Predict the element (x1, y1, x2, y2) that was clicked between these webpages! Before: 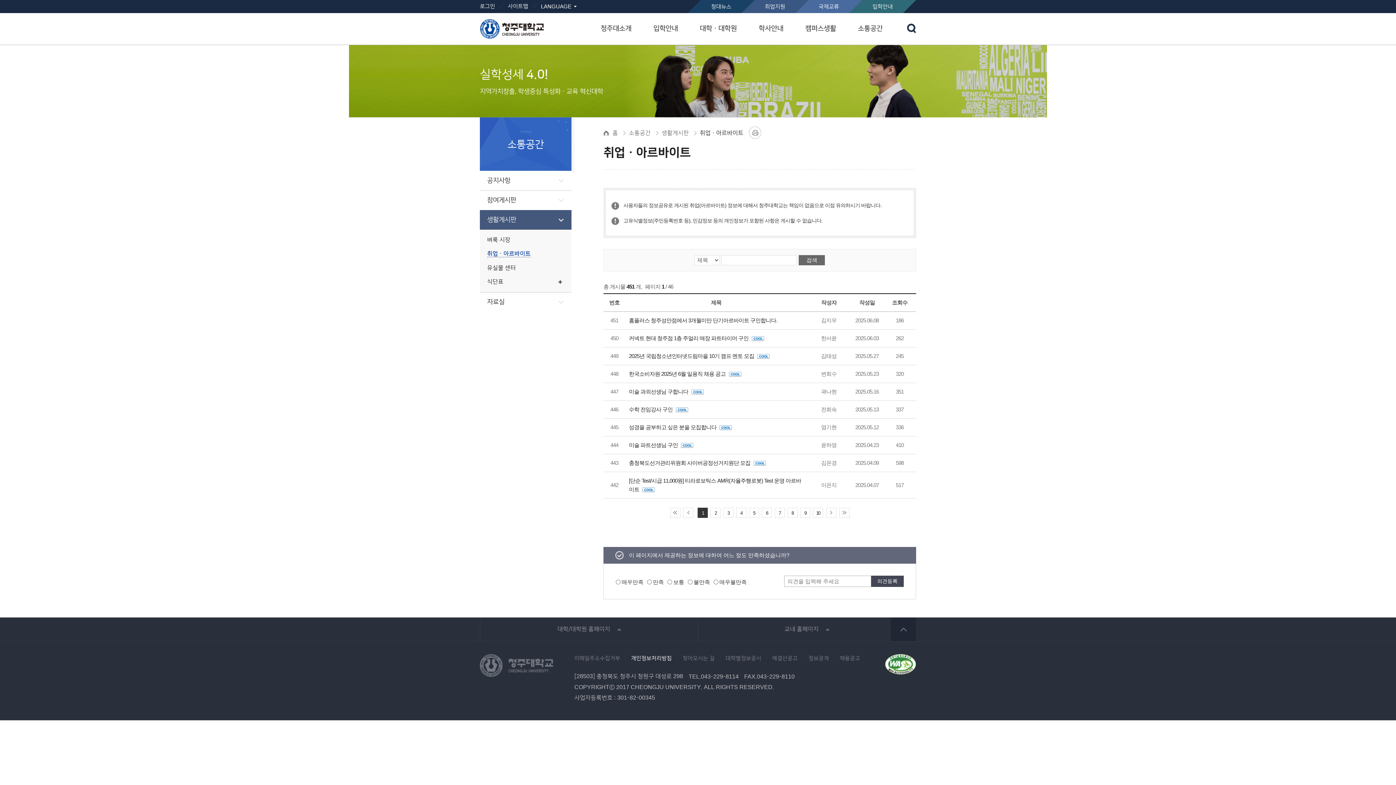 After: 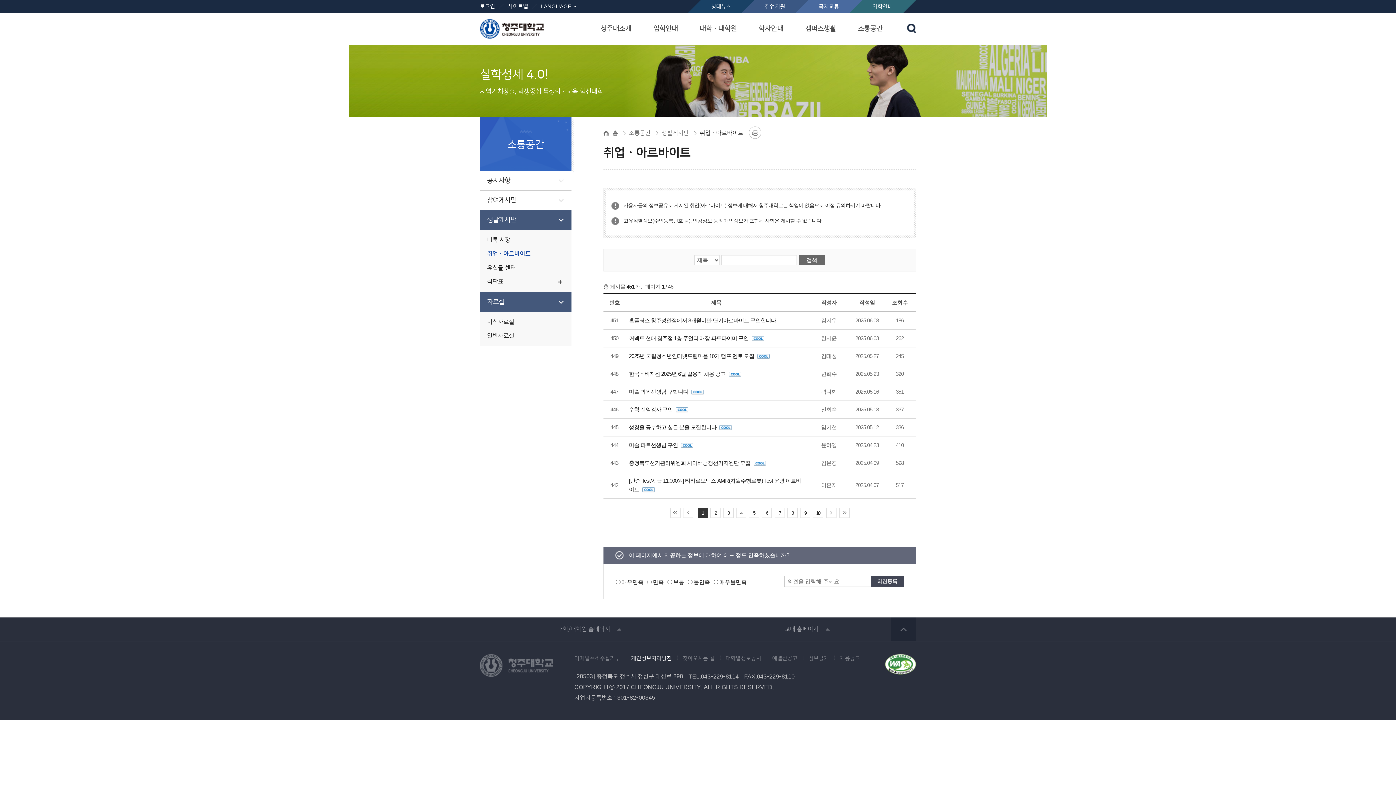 Action: label: 자료실 bbox: (480, 292, 571, 312)